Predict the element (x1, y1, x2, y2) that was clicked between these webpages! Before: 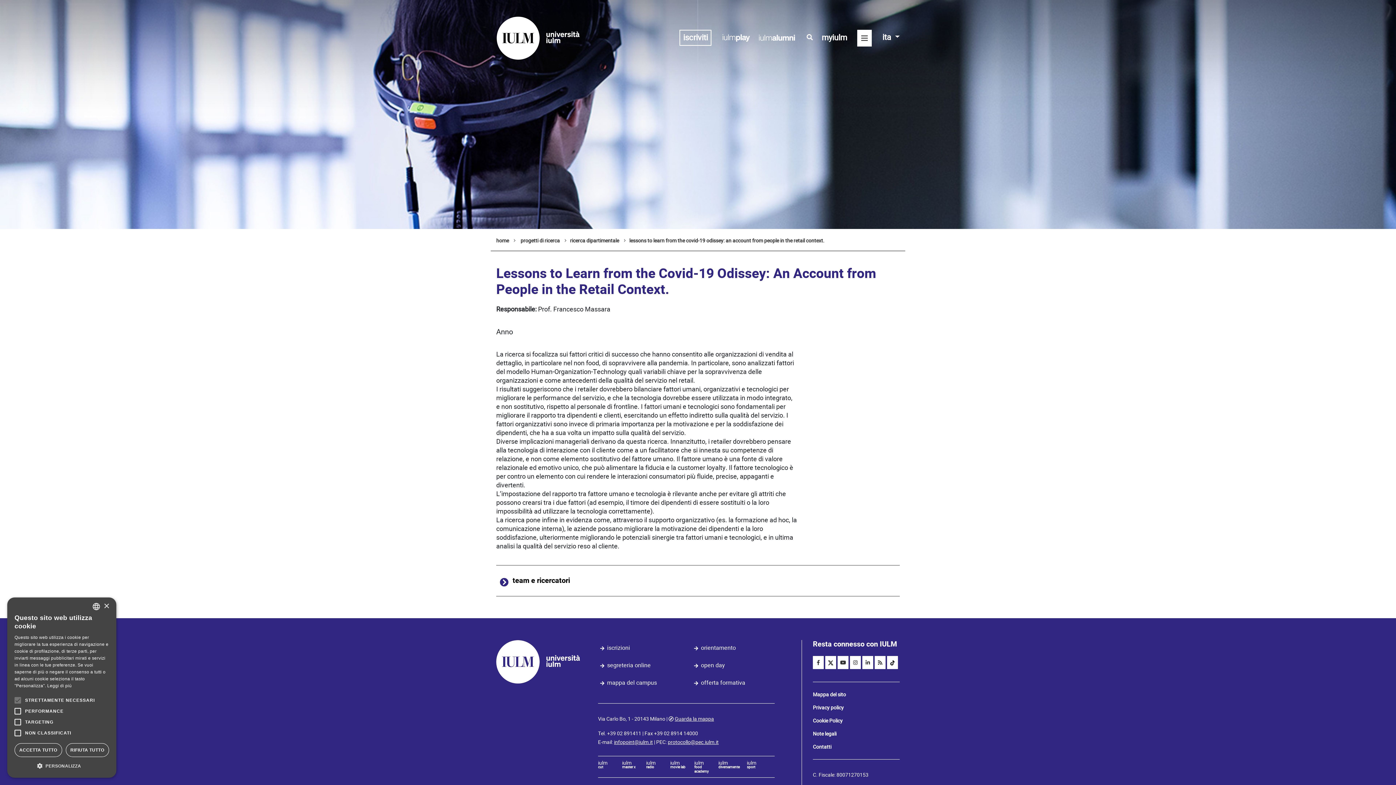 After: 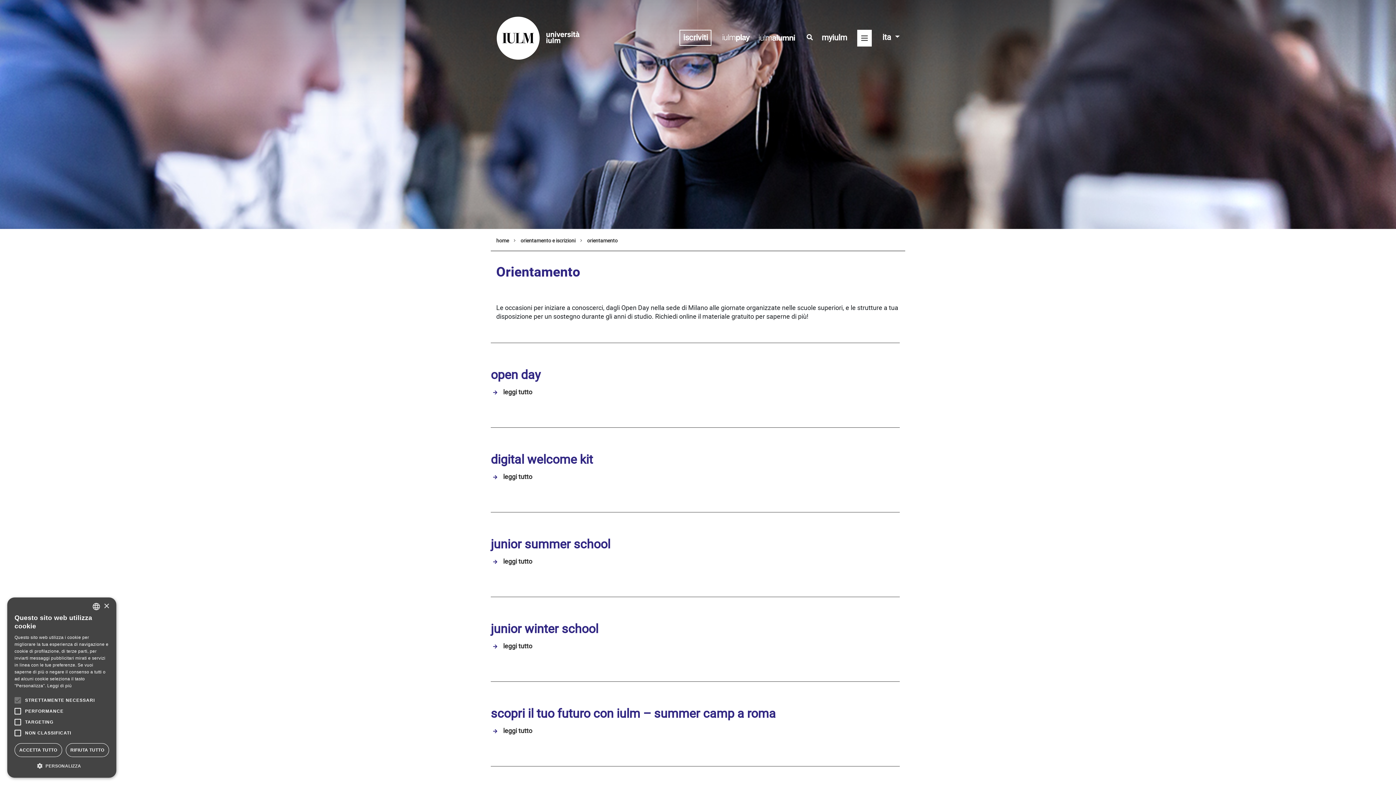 Action: bbox: (692, 640, 774, 657) label: orientamento